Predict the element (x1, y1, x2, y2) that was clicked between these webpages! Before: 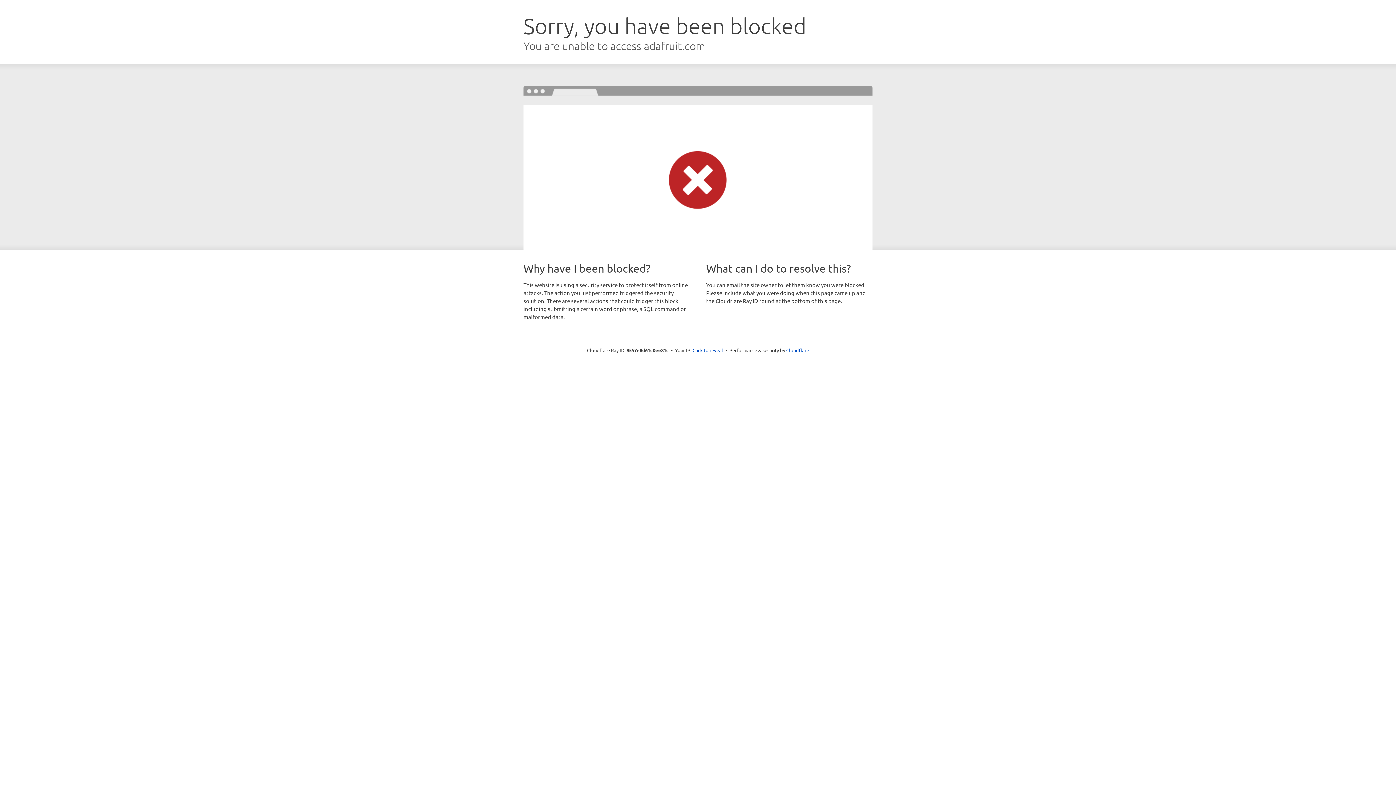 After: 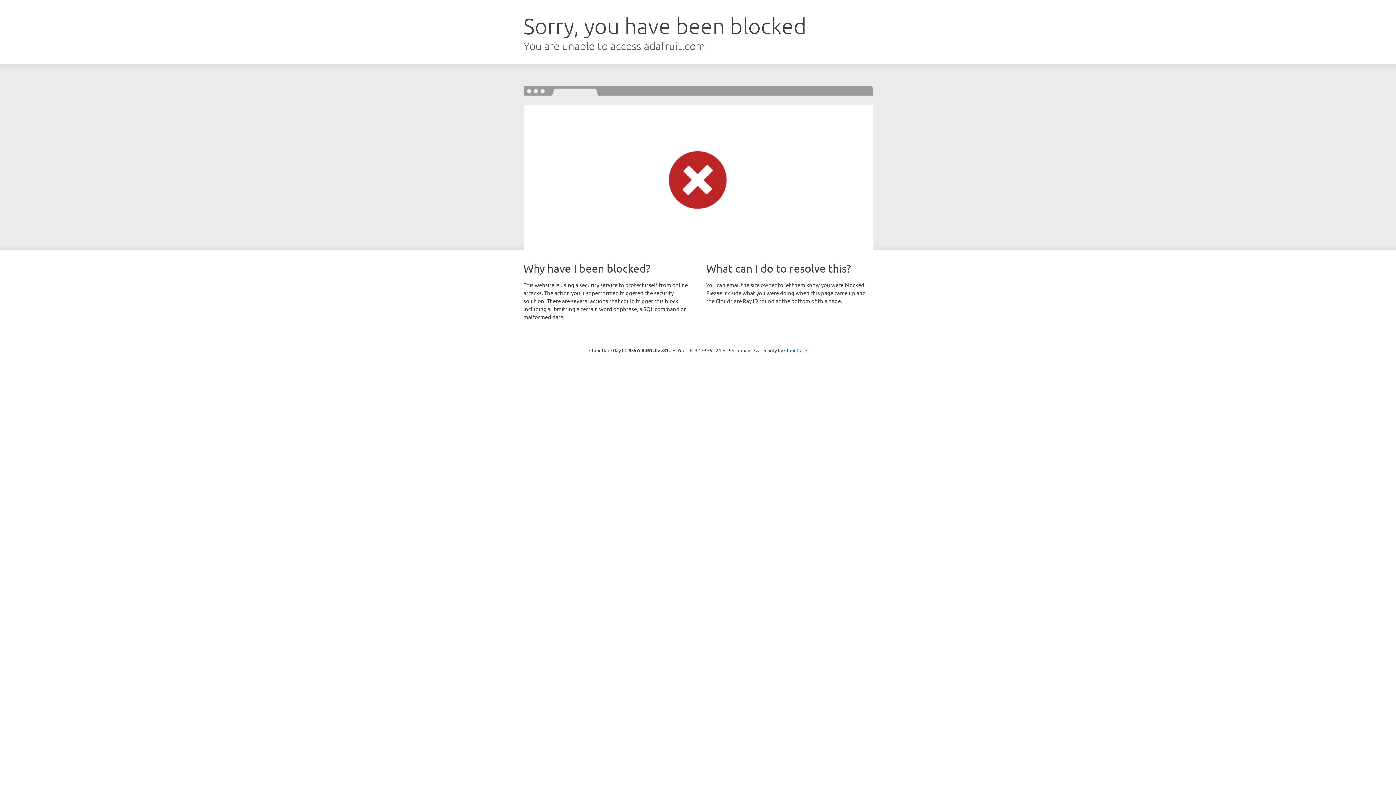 Action: bbox: (692, 346, 723, 353) label: Click to reveal